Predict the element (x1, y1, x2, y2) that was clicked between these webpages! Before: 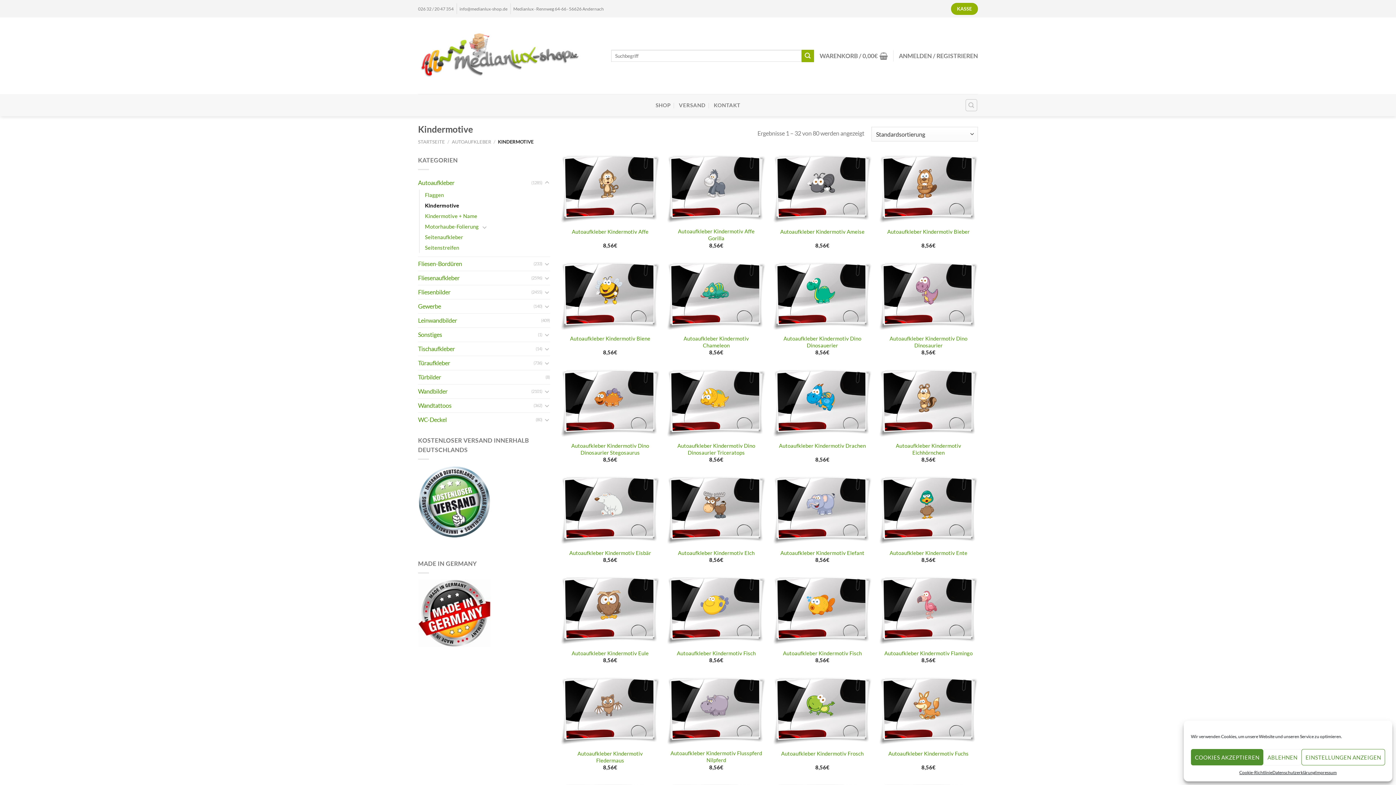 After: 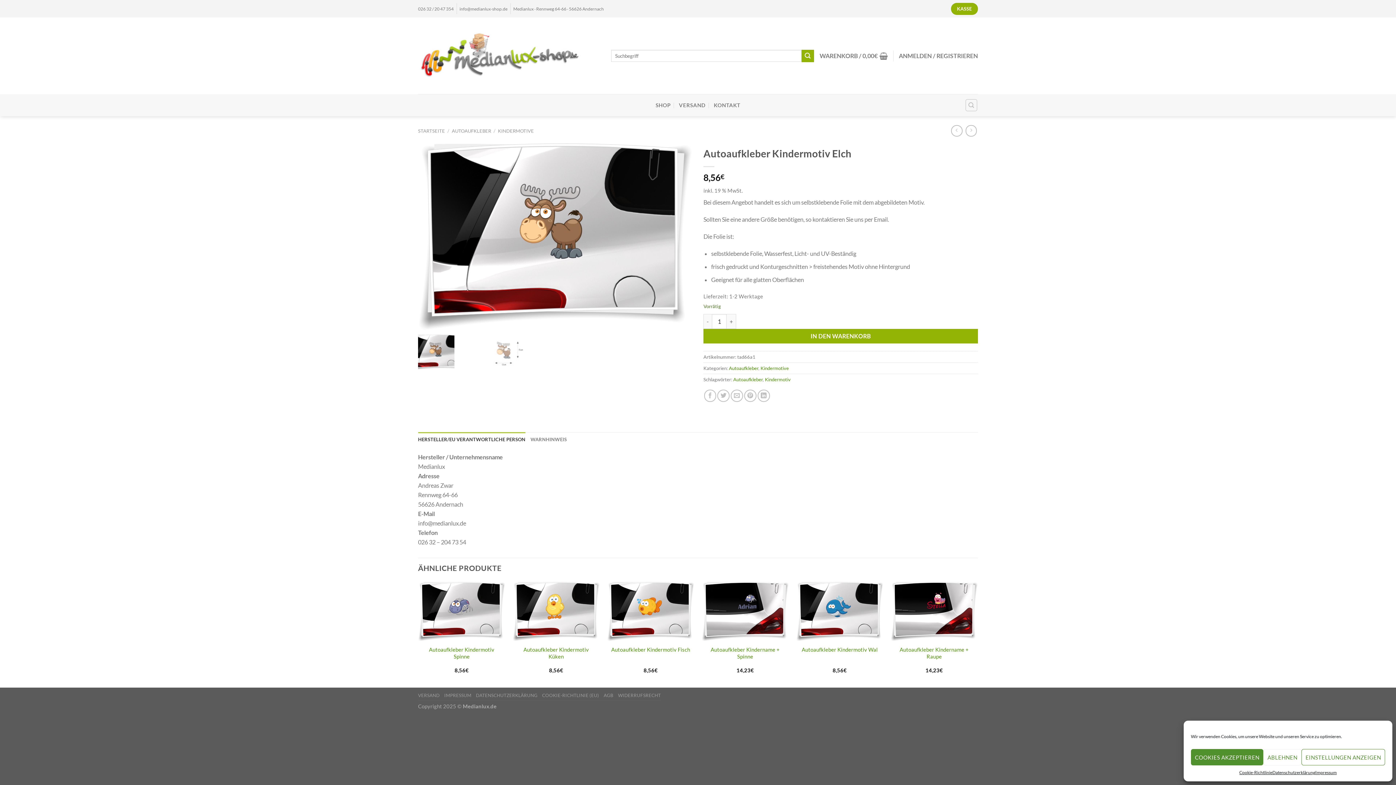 Action: label: Autoaufkleber Kindermotiv Elch bbox: (666, 477, 765, 544)